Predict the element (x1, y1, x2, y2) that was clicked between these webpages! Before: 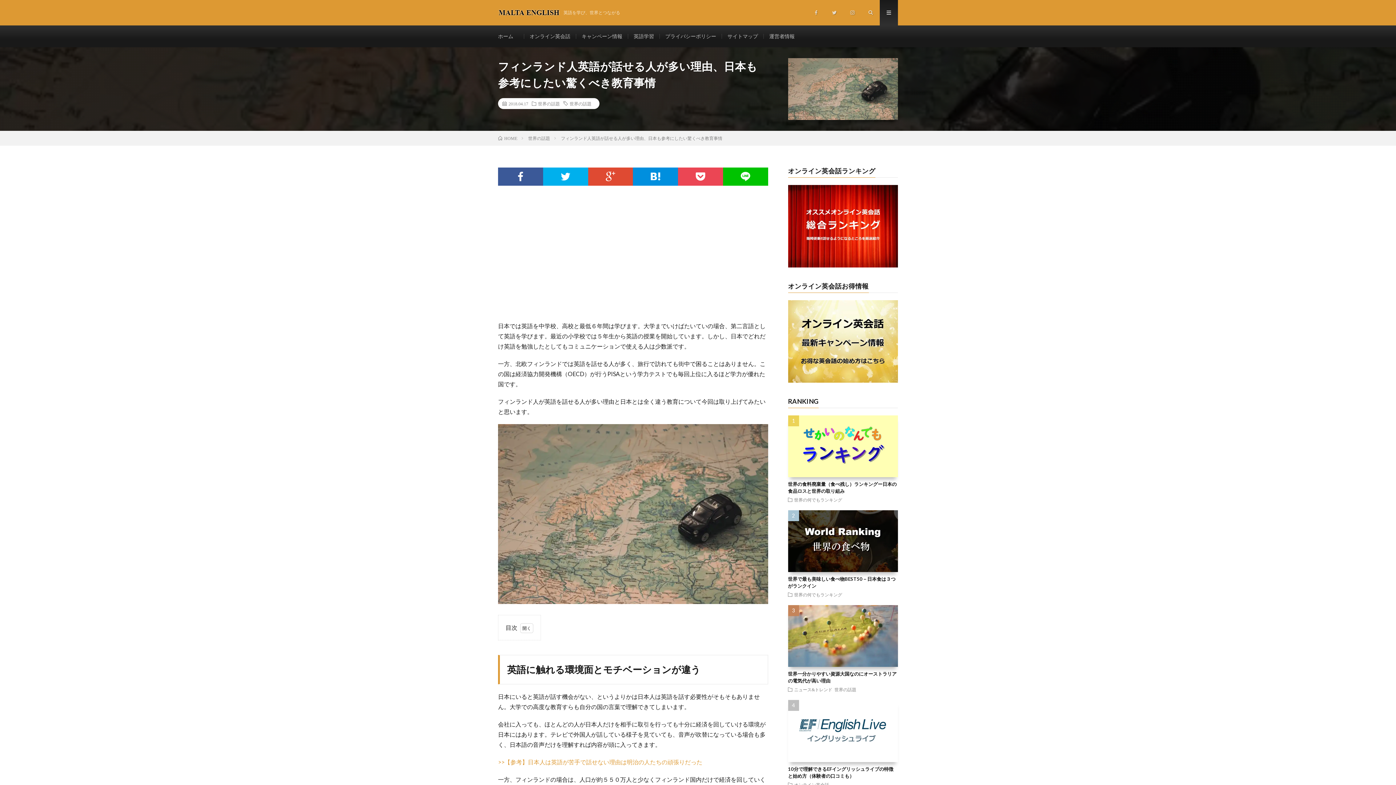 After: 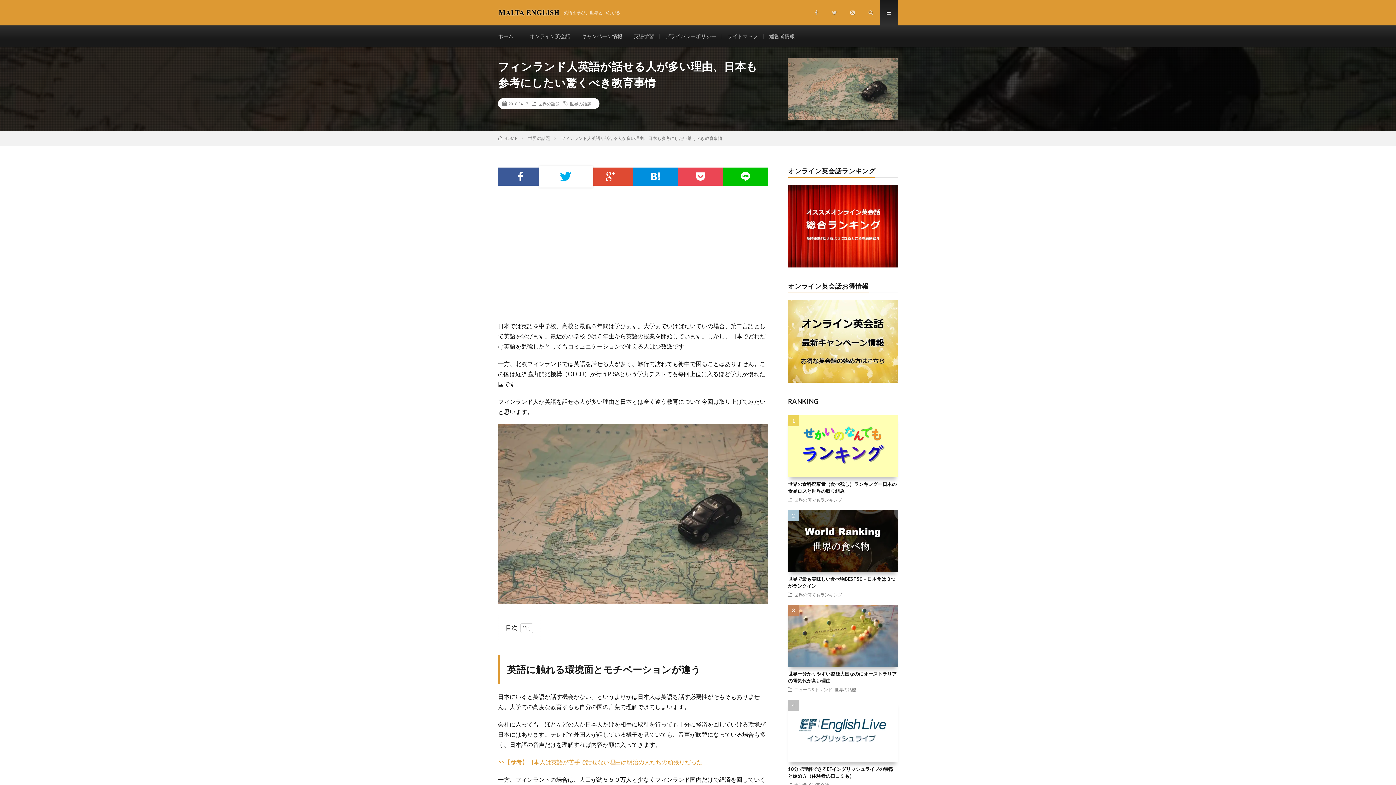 Action: bbox: (543, 167, 588, 185)